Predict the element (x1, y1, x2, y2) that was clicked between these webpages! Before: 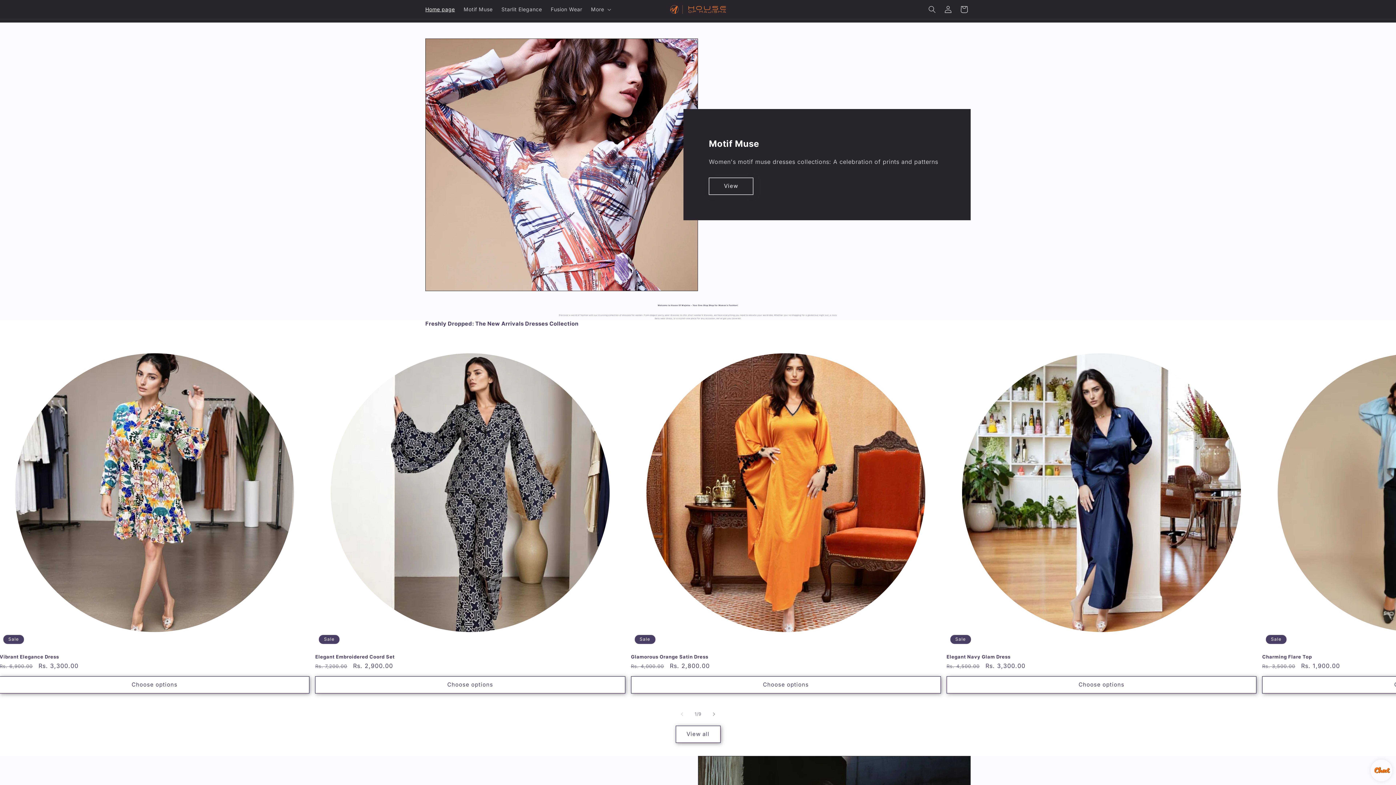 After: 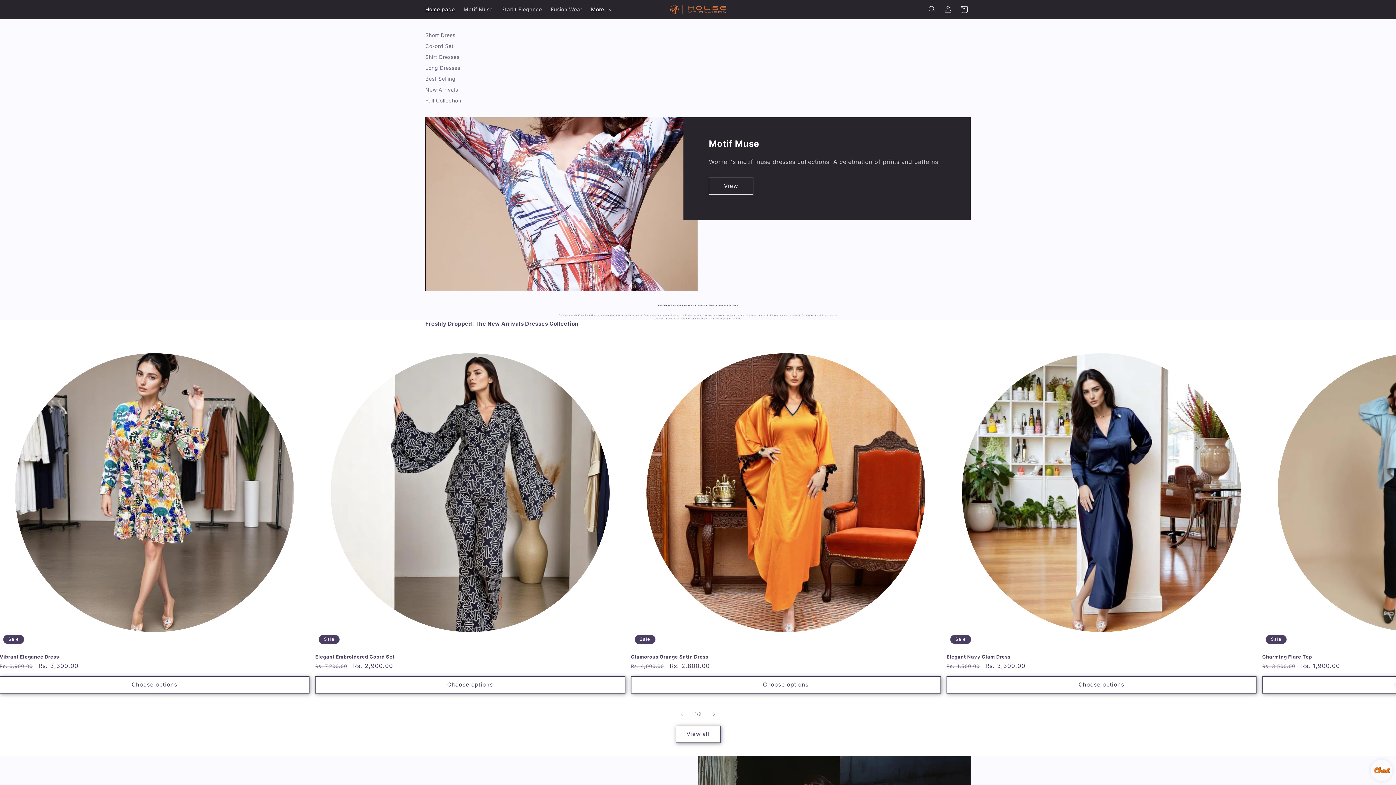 Action: label: More bbox: (586, 1, 614, 17)